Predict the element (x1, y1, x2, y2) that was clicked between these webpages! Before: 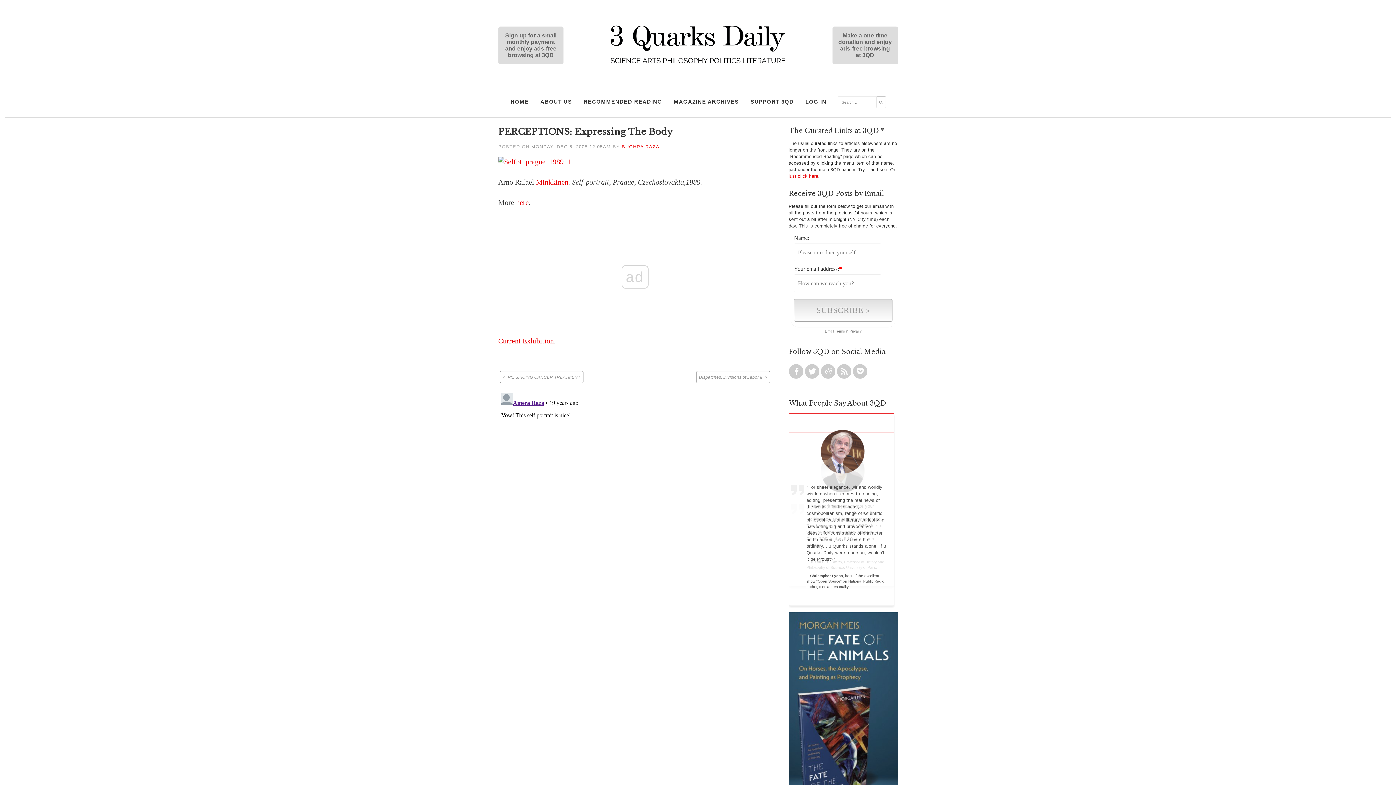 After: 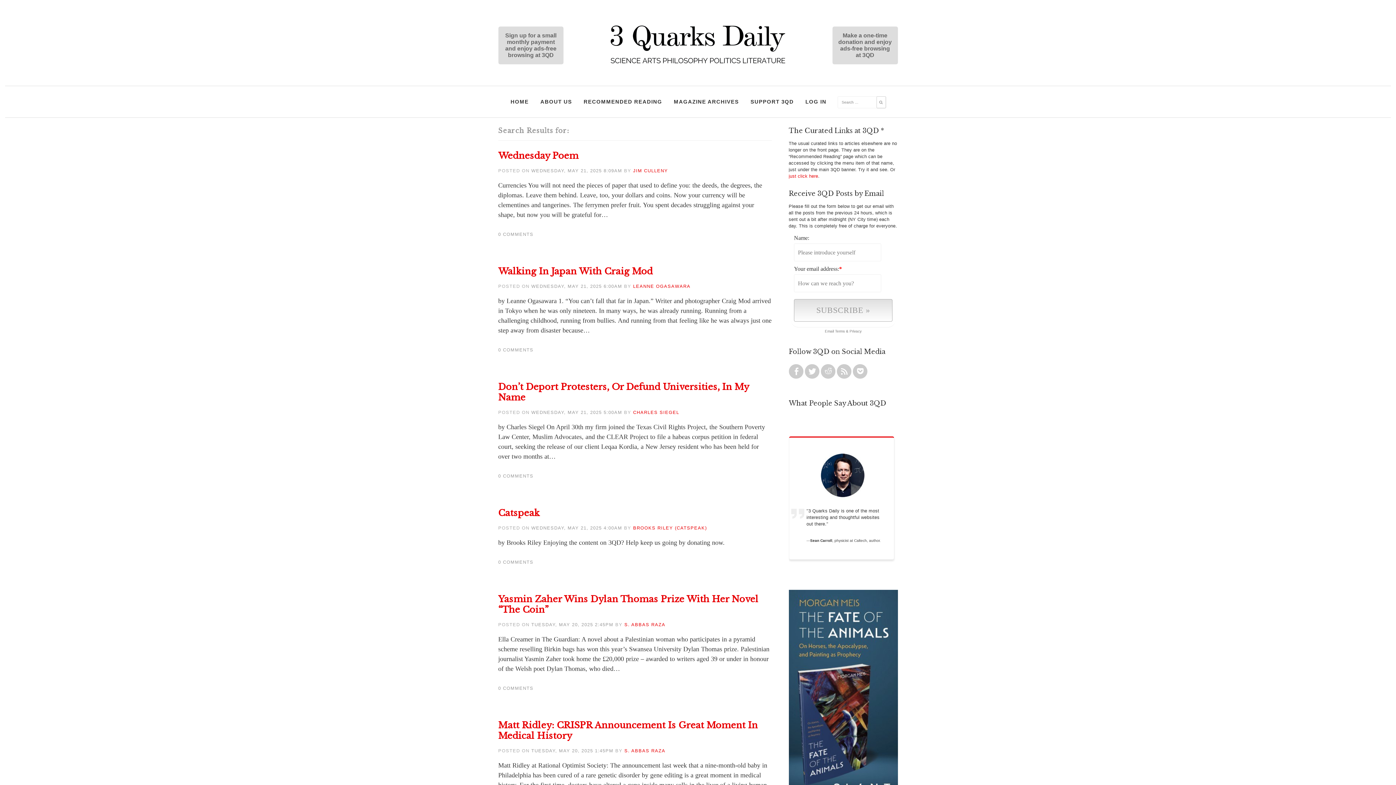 Action: bbox: (876, 96, 886, 108)